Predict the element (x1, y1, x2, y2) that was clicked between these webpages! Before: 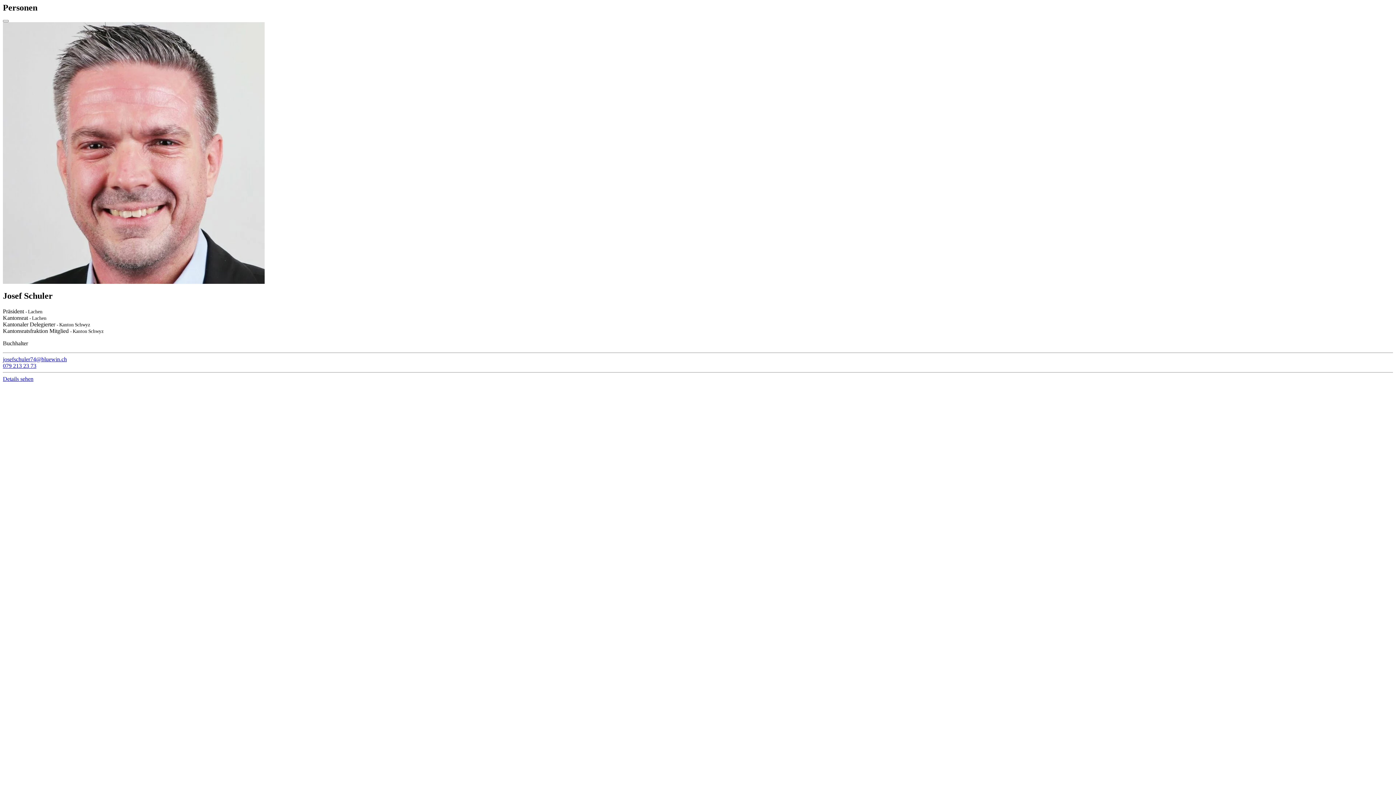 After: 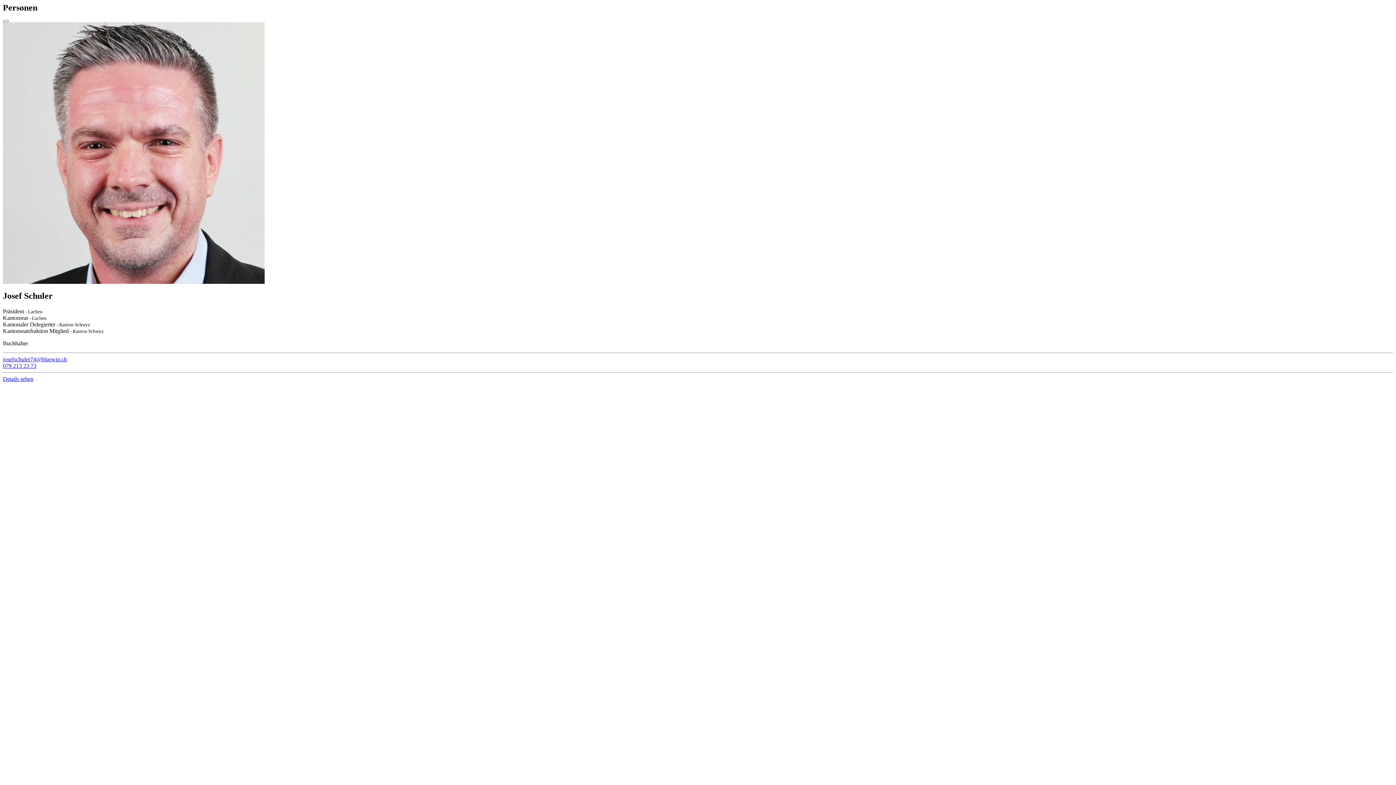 Action: bbox: (2, 356, 66, 362) label: josefschuler74@bluewin.ch